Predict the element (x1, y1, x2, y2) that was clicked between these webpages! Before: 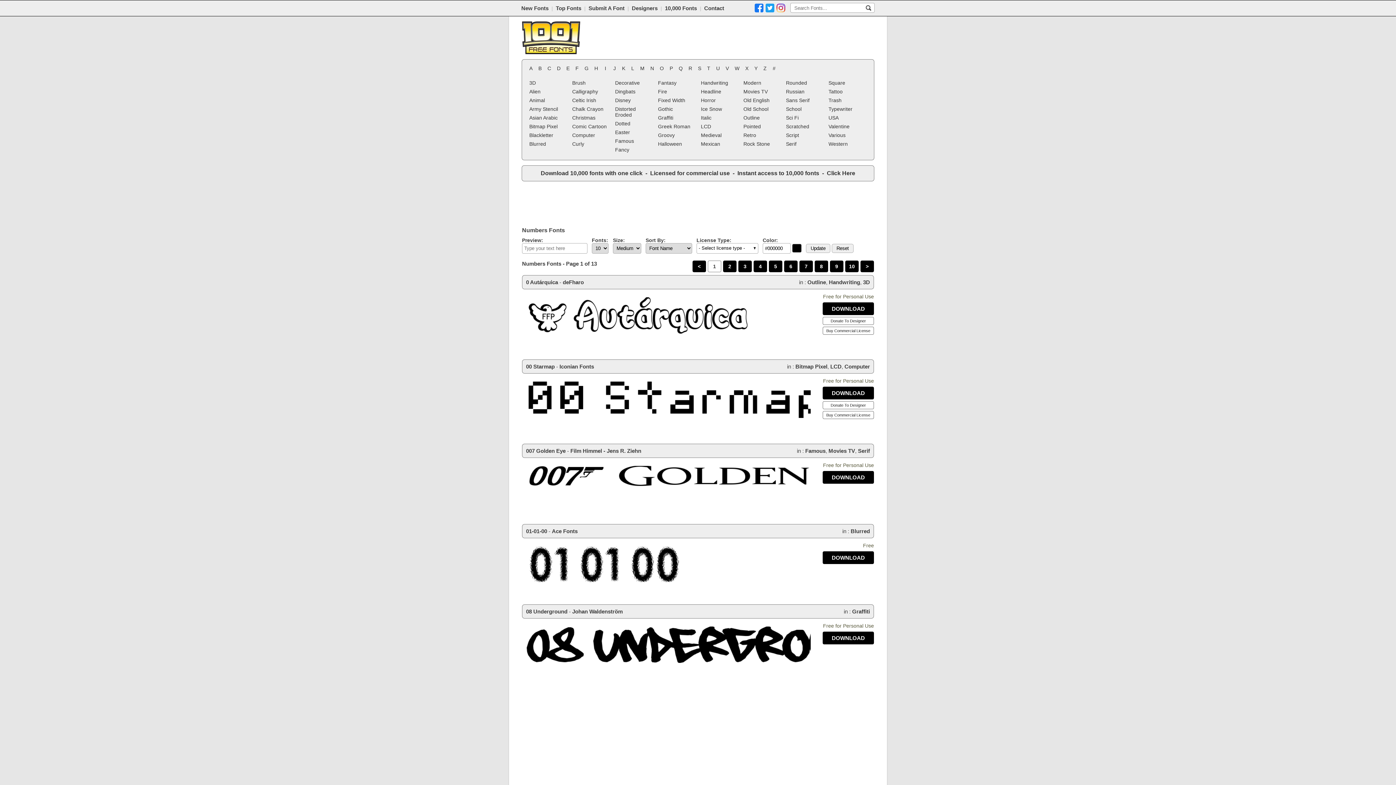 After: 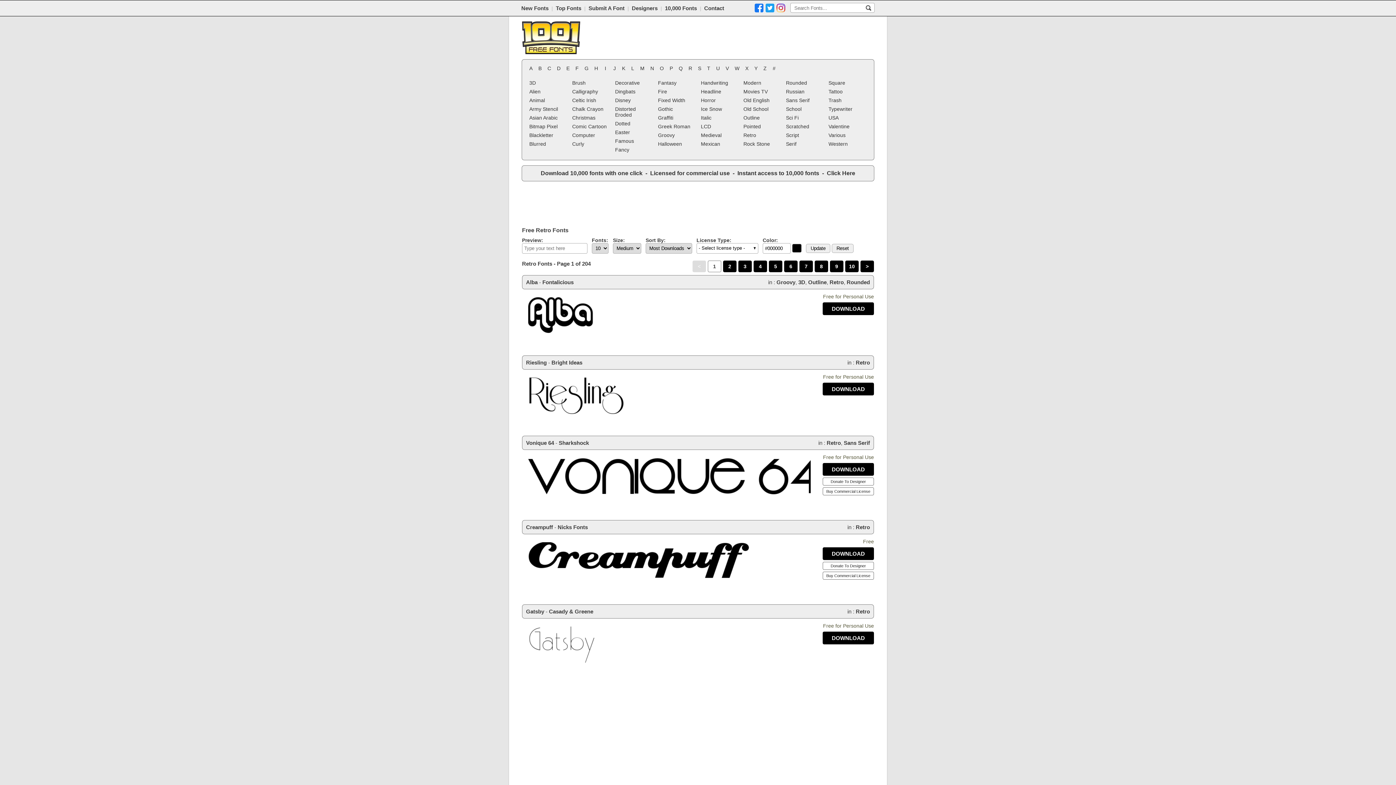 Action: label: Retro bbox: (742, 130, 783, 139)